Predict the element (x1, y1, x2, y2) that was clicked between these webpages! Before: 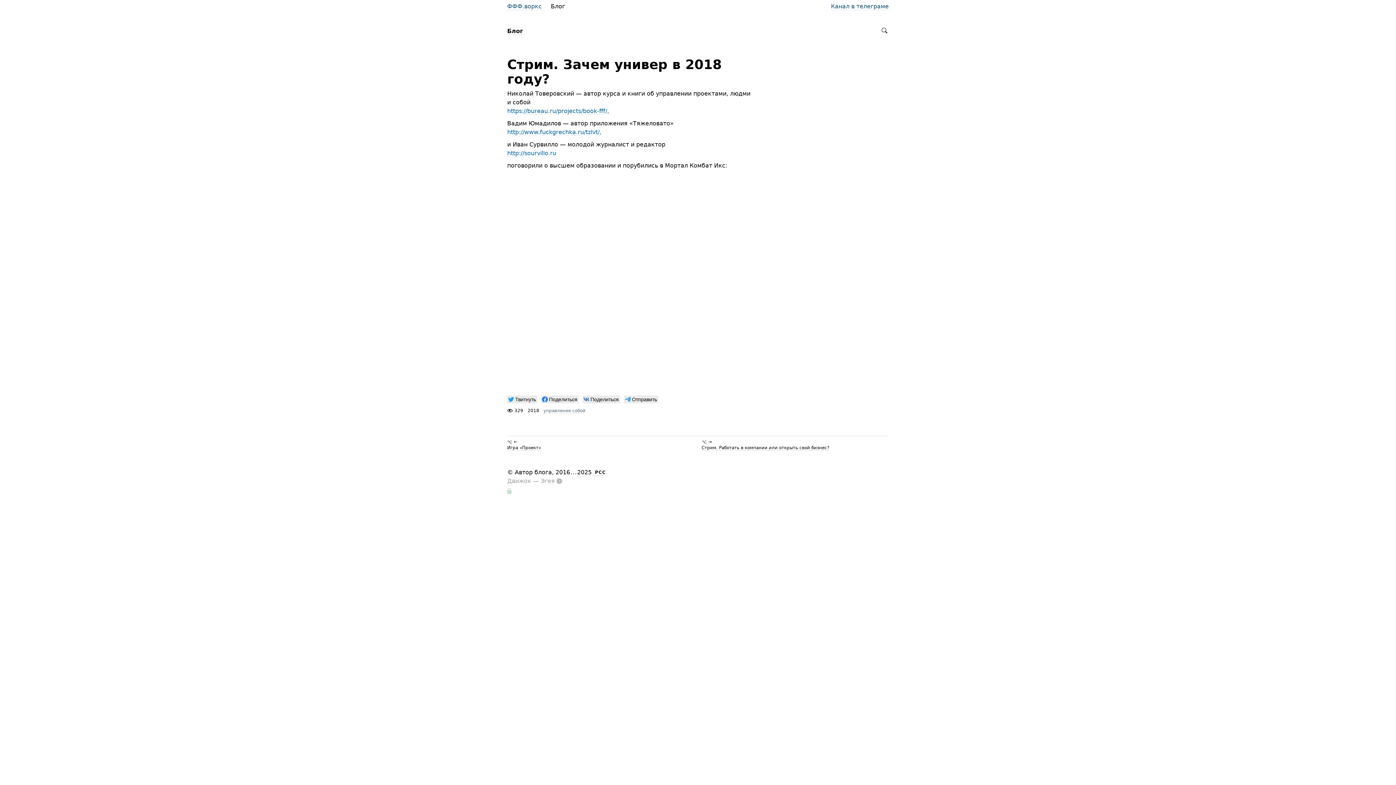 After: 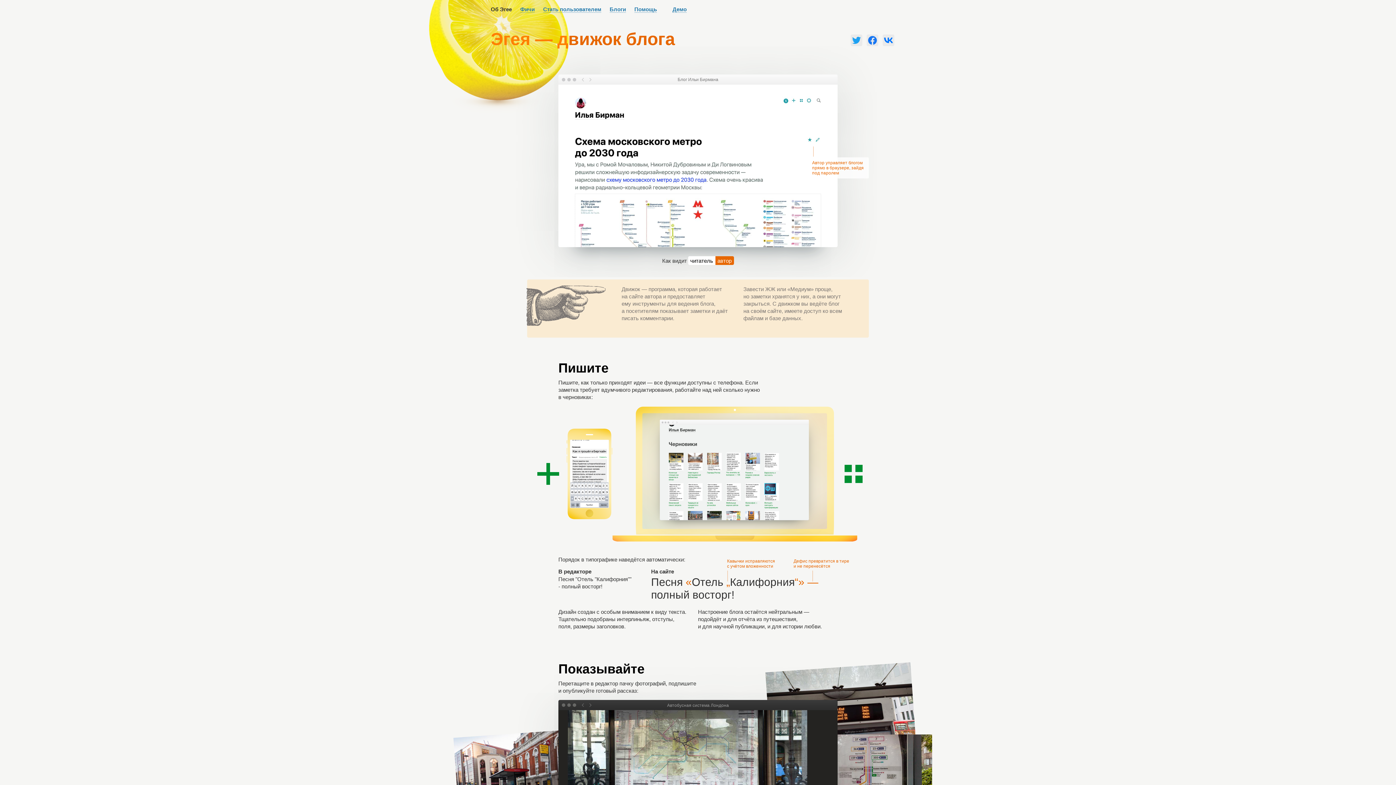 Action: label: Эгея  bbox: (540, 477, 562, 484)